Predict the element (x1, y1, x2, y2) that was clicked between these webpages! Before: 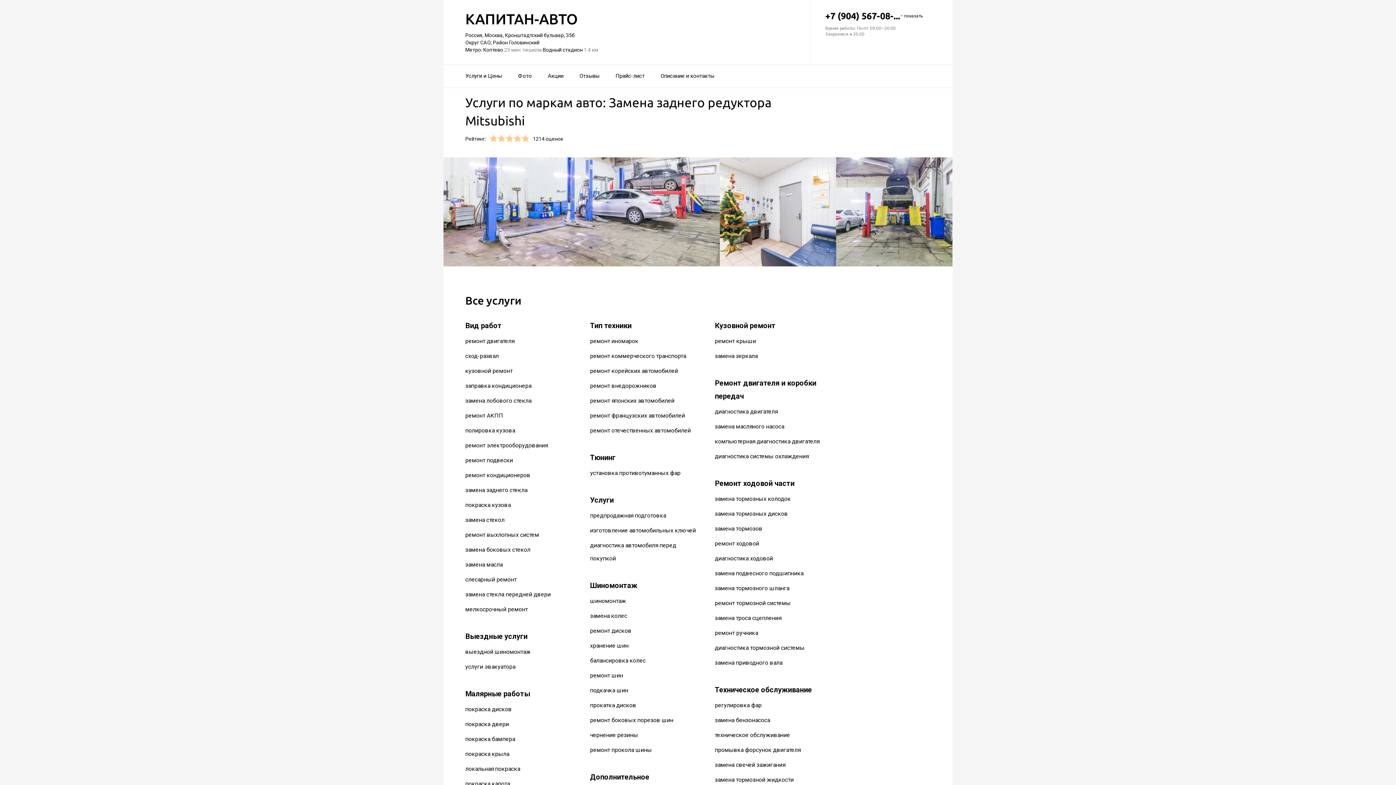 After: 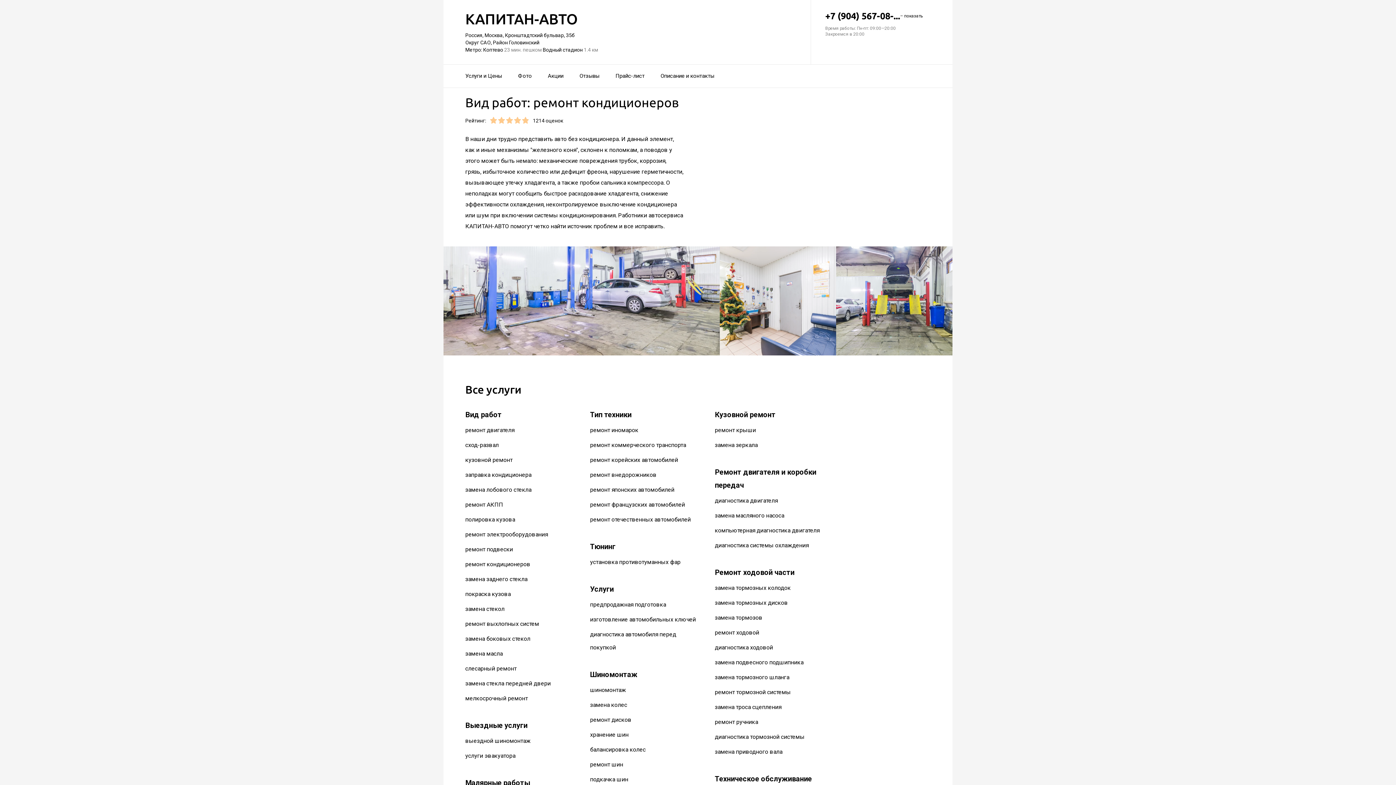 Action: label: ремонт кондиционеров bbox: (465, 472, 530, 479)